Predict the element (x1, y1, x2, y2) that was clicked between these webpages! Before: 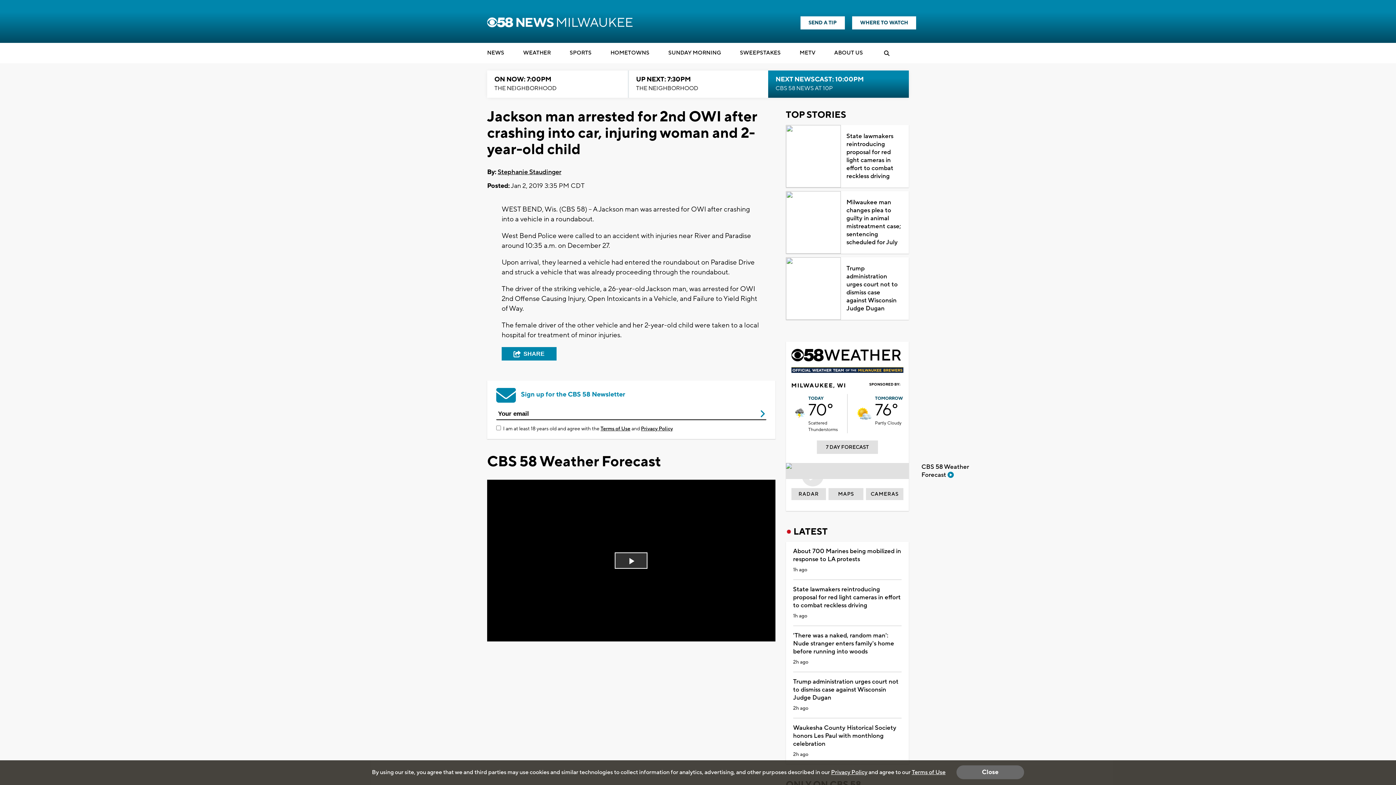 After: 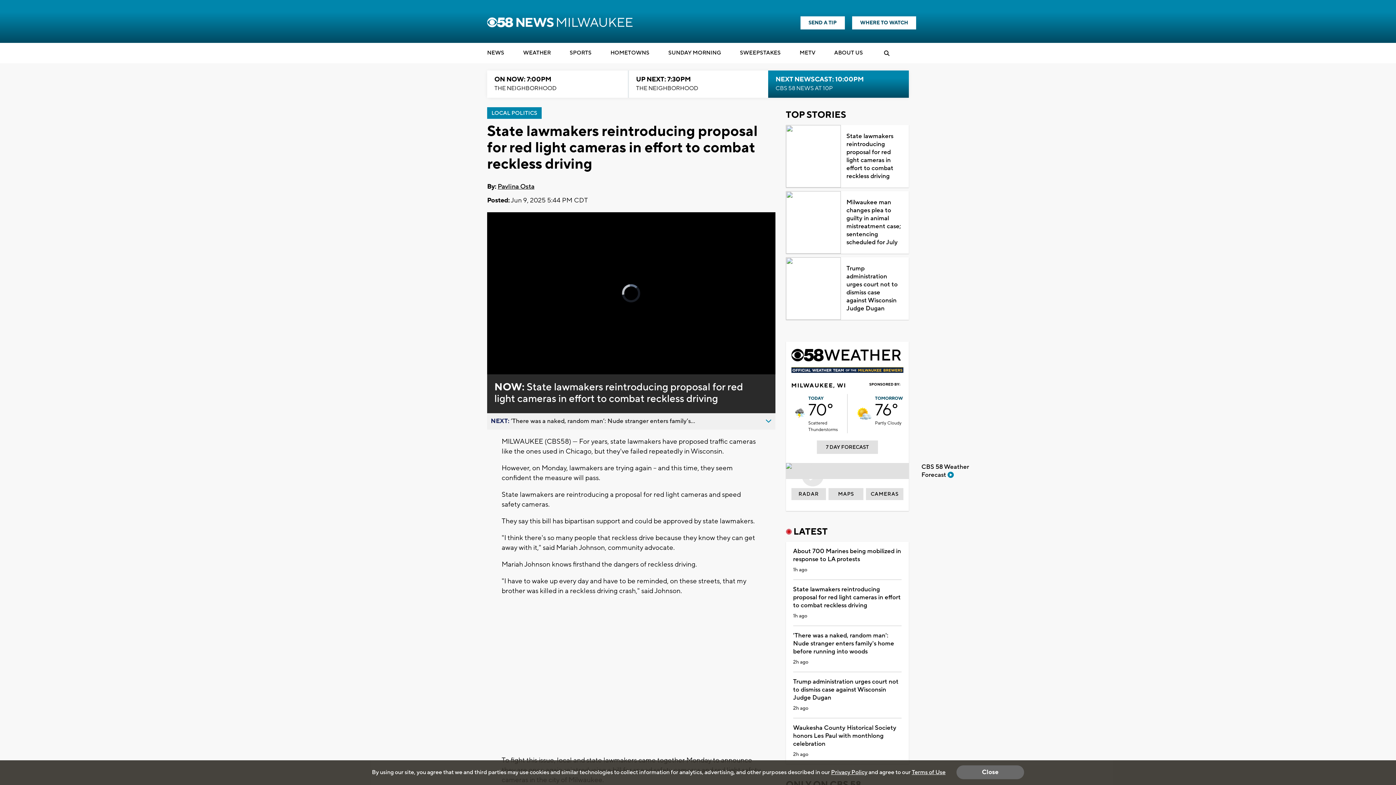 Action: label: State lawmakers reintroducing proposal for red light cameras in effort to combat reckless driving bbox: (841, 125, 909, 188)